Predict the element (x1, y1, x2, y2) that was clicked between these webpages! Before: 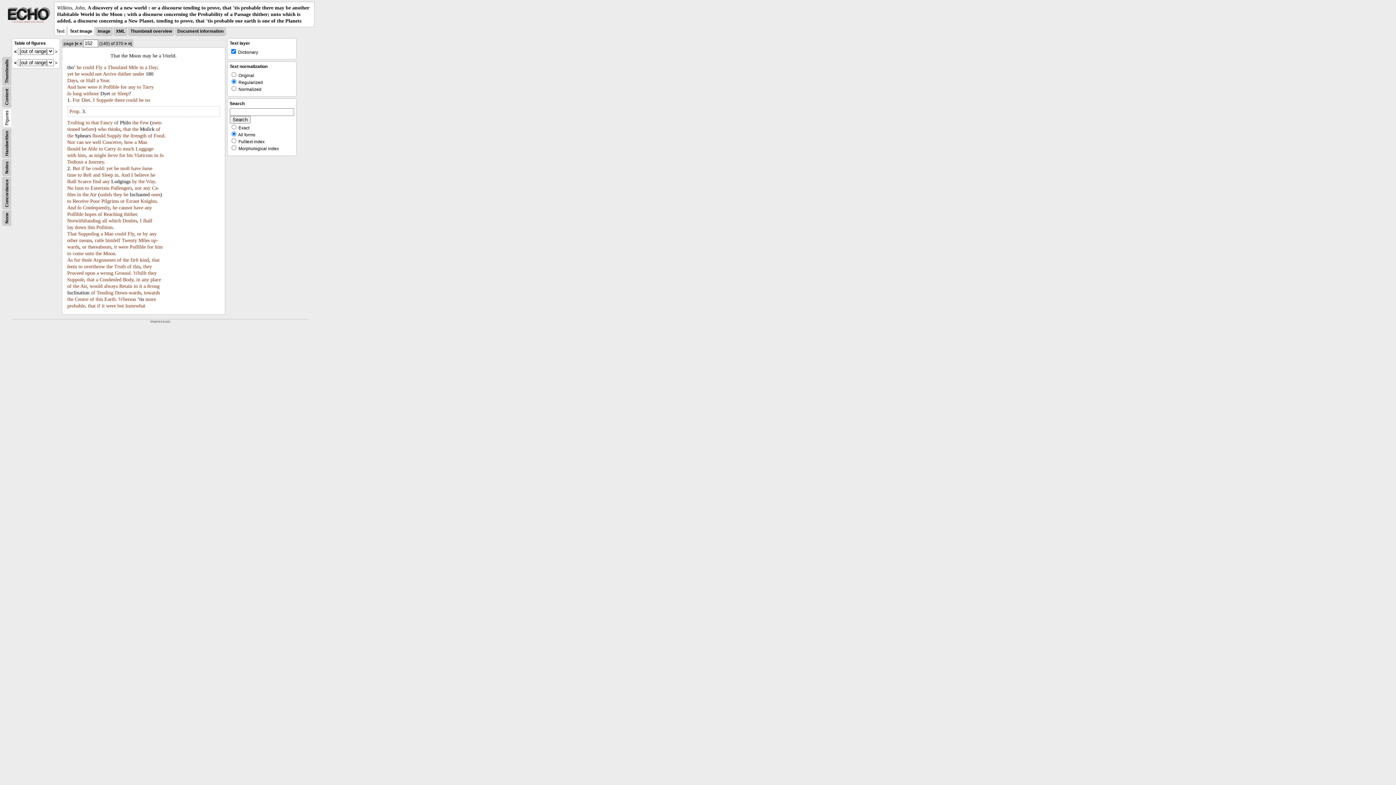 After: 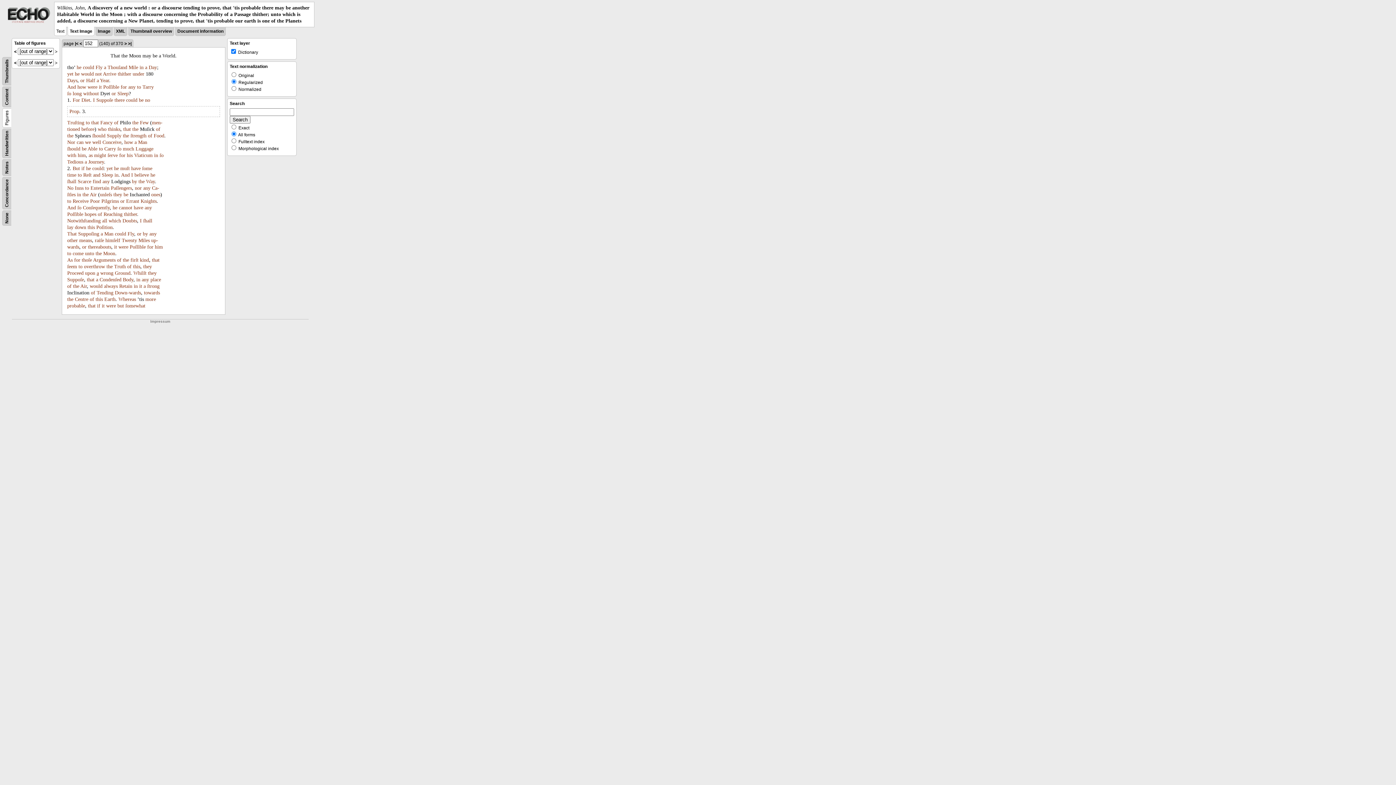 Action: label: a bbox: (96, 270, 98, 276)